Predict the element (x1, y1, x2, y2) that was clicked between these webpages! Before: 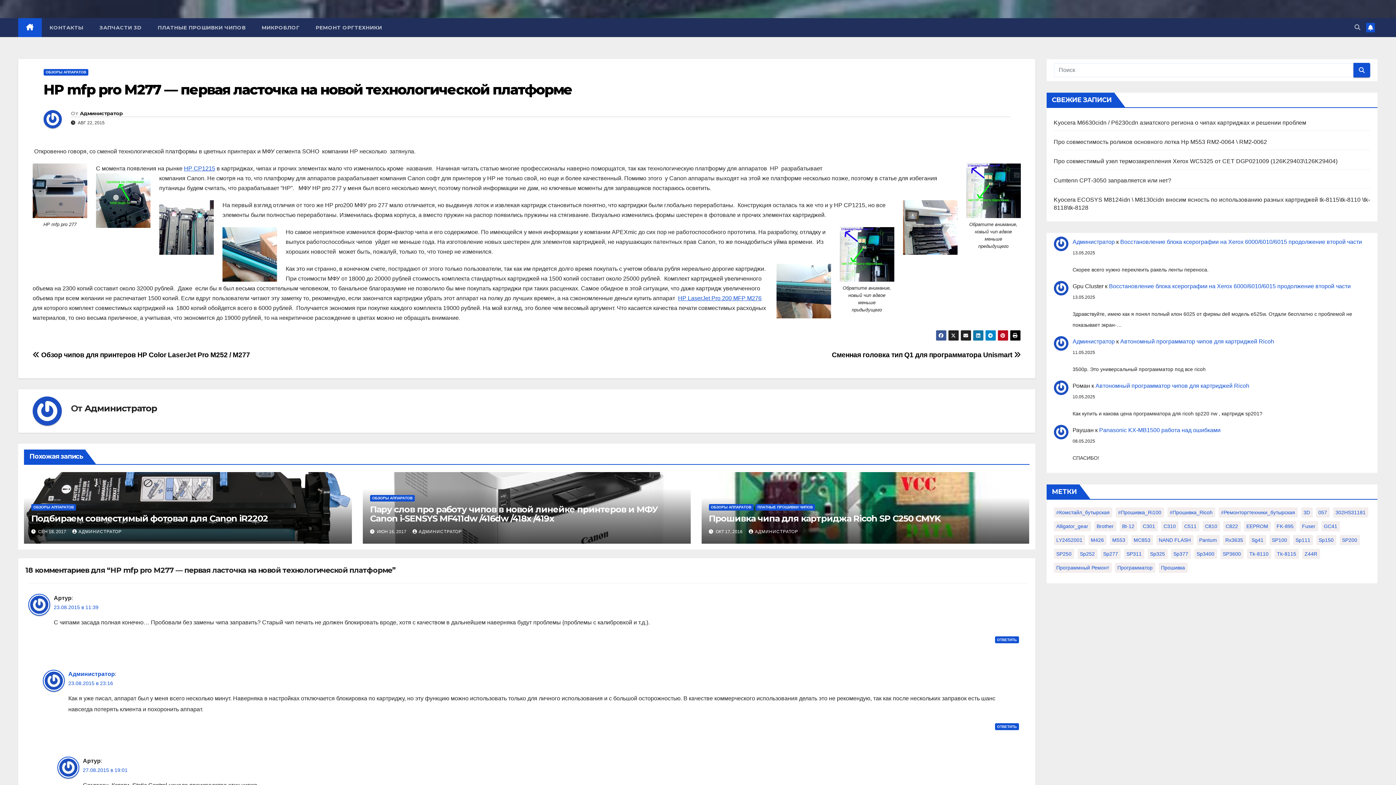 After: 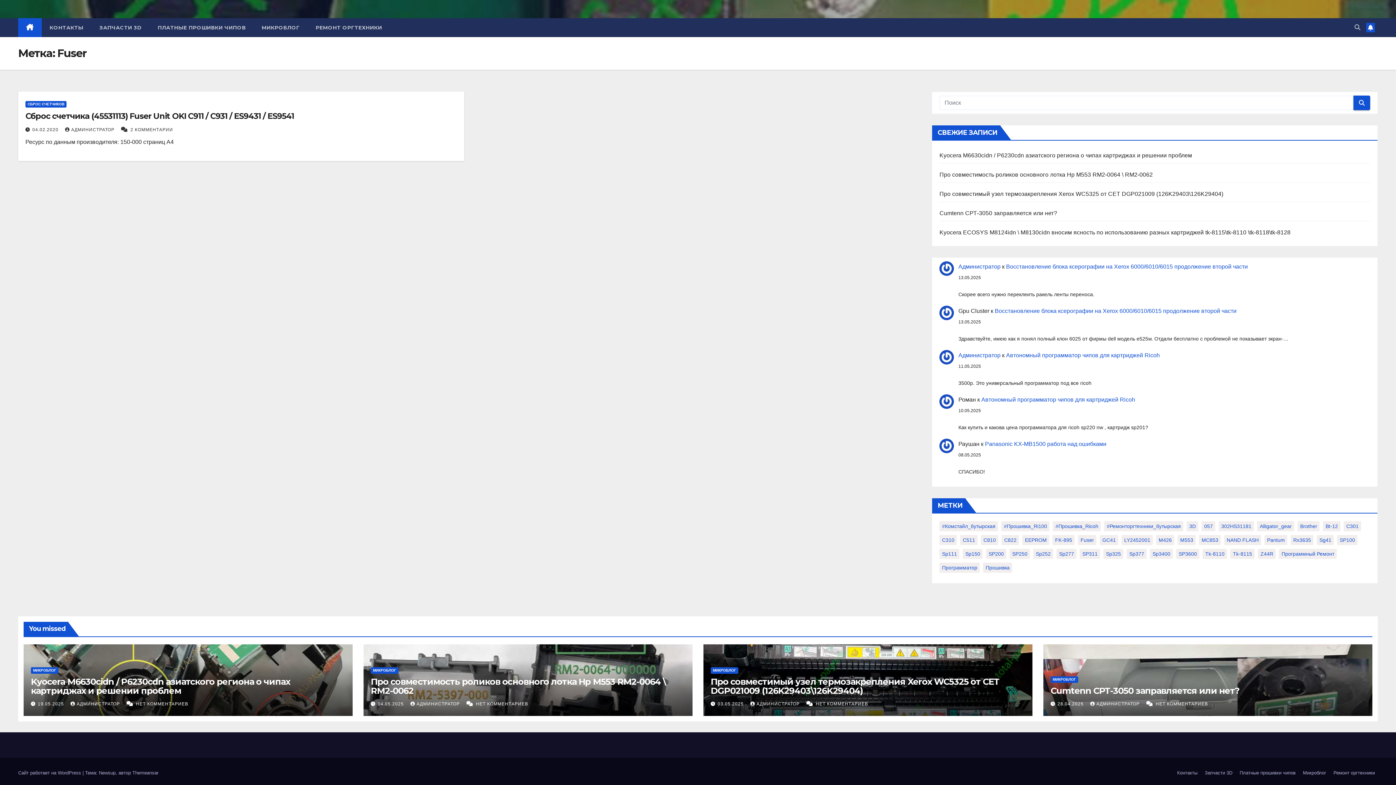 Action: label: Fuser (1 элемент) bbox: (1299, 521, 1318, 531)